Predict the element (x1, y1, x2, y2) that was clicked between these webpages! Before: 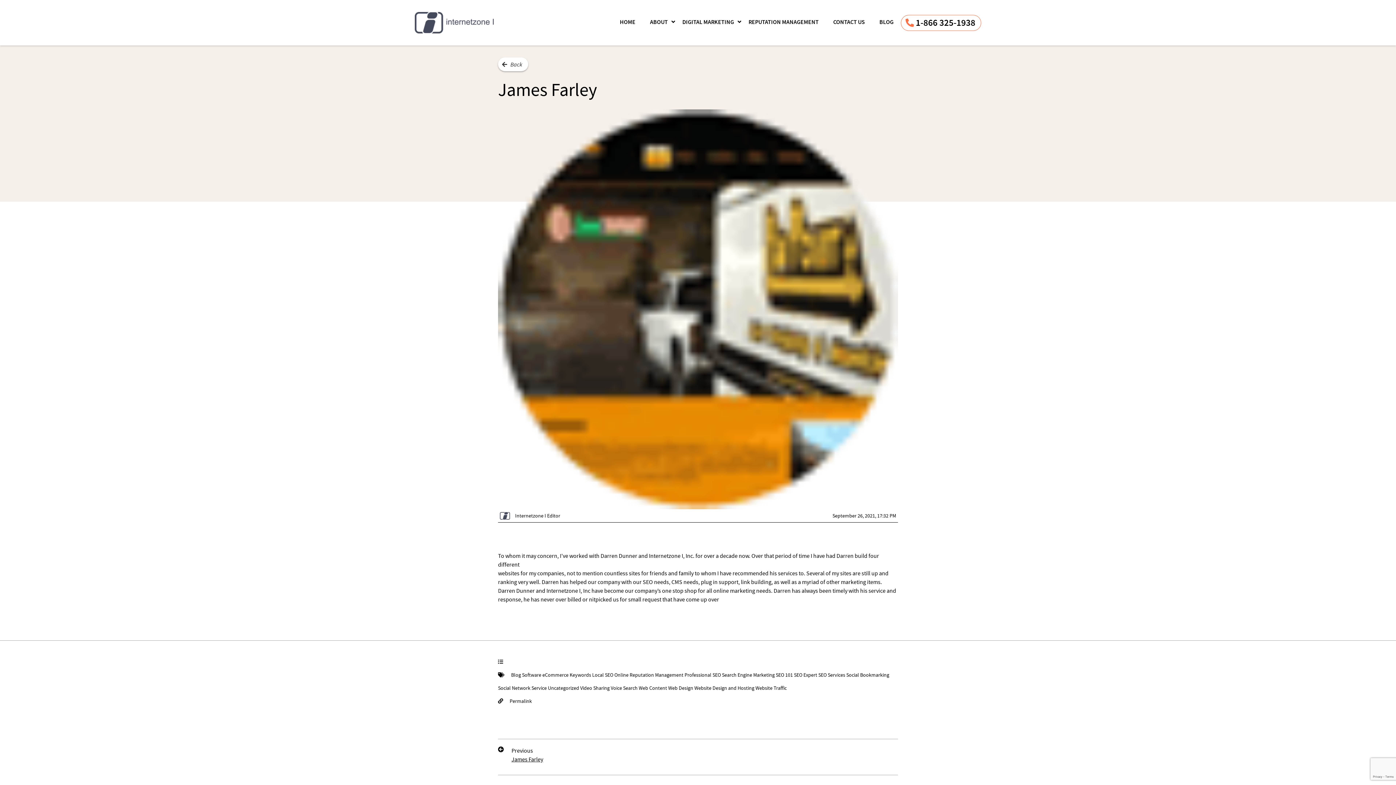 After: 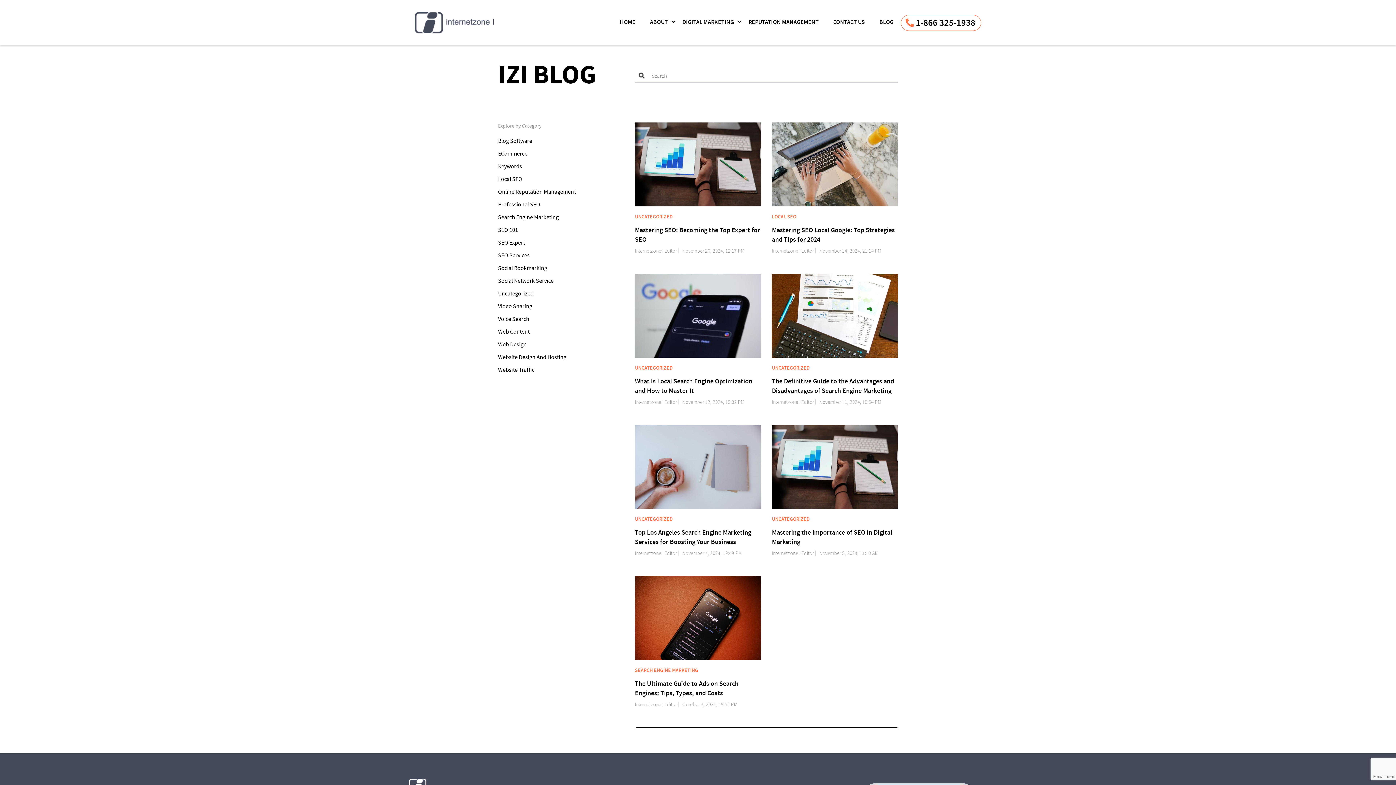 Action: label: Uncategorized bbox: (548, 685, 579, 691)